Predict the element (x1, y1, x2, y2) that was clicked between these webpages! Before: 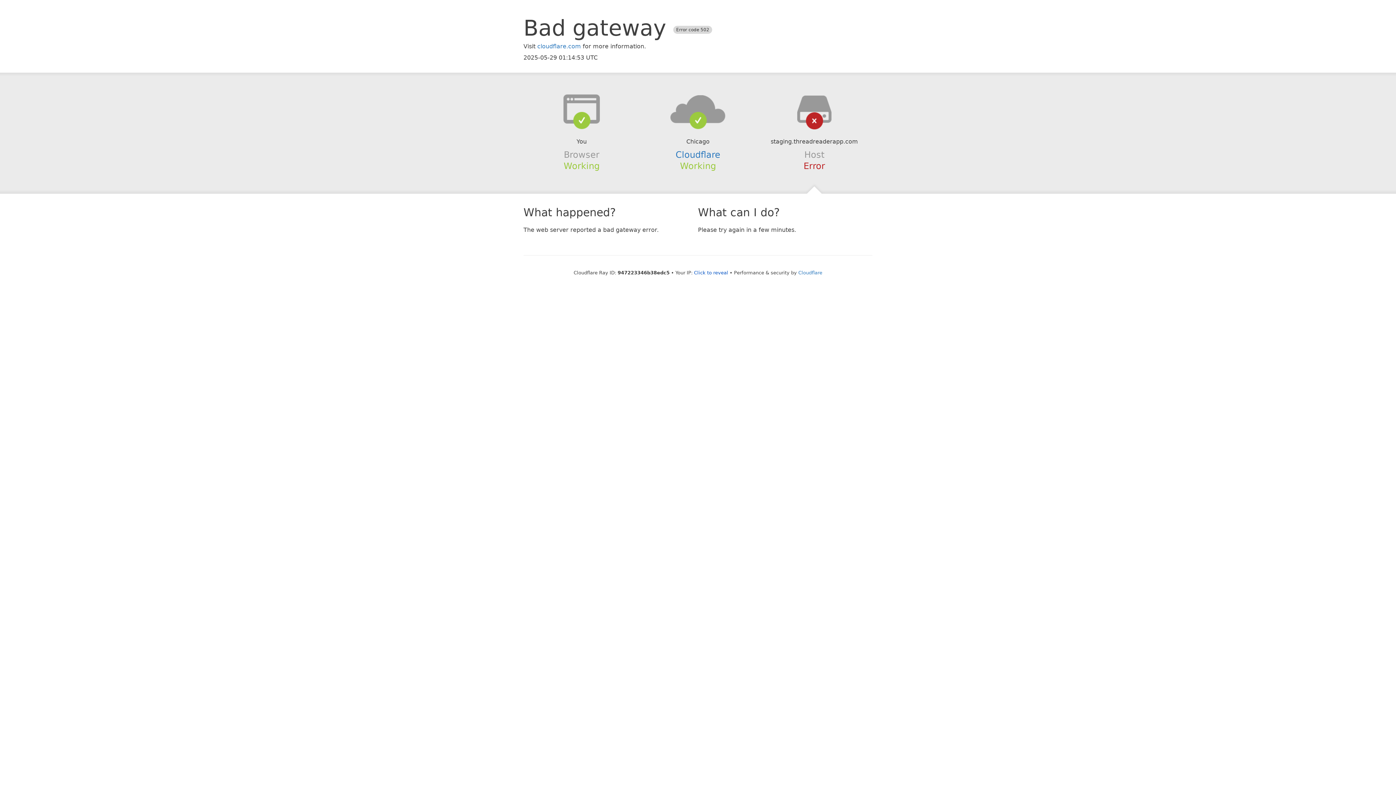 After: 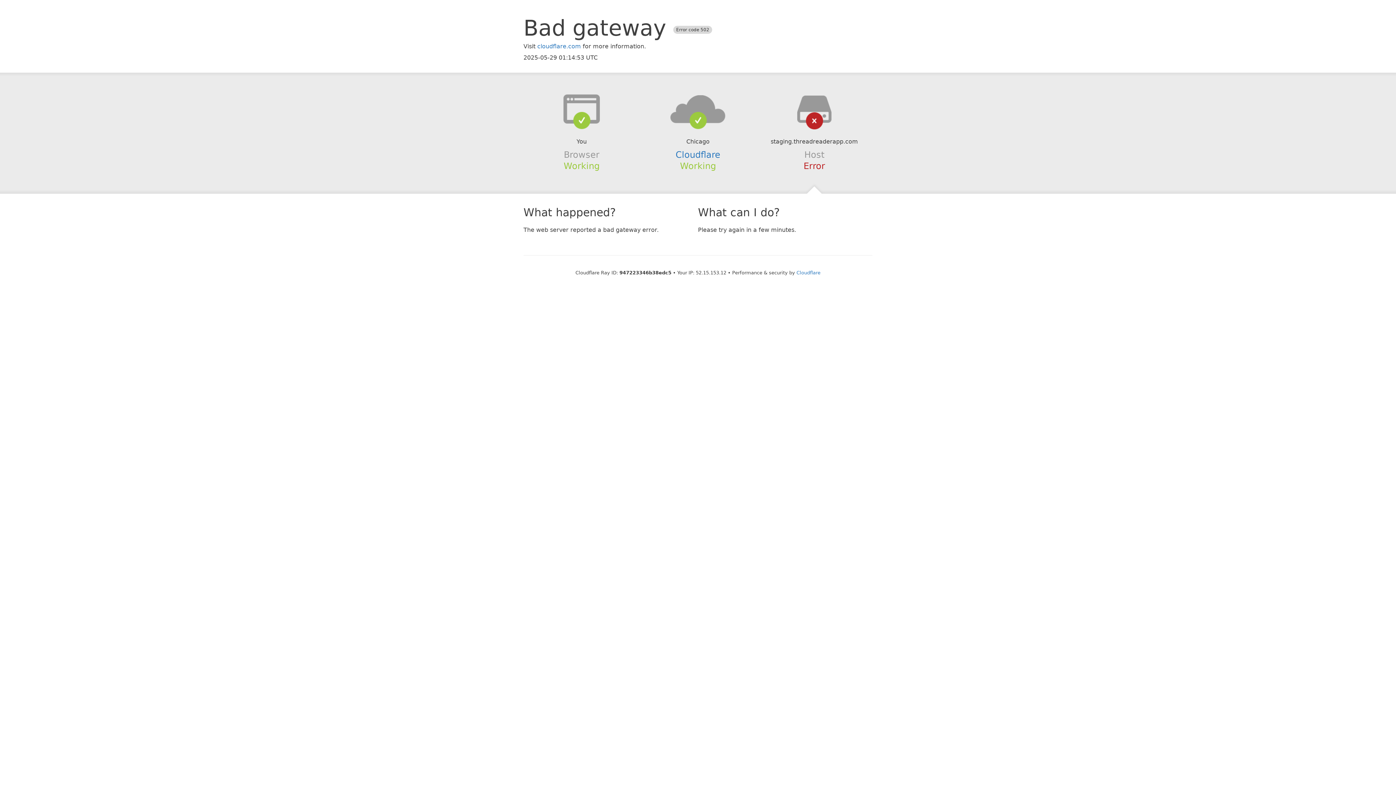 Action: bbox: (694, 270, 728, 275) label: Click to reveal